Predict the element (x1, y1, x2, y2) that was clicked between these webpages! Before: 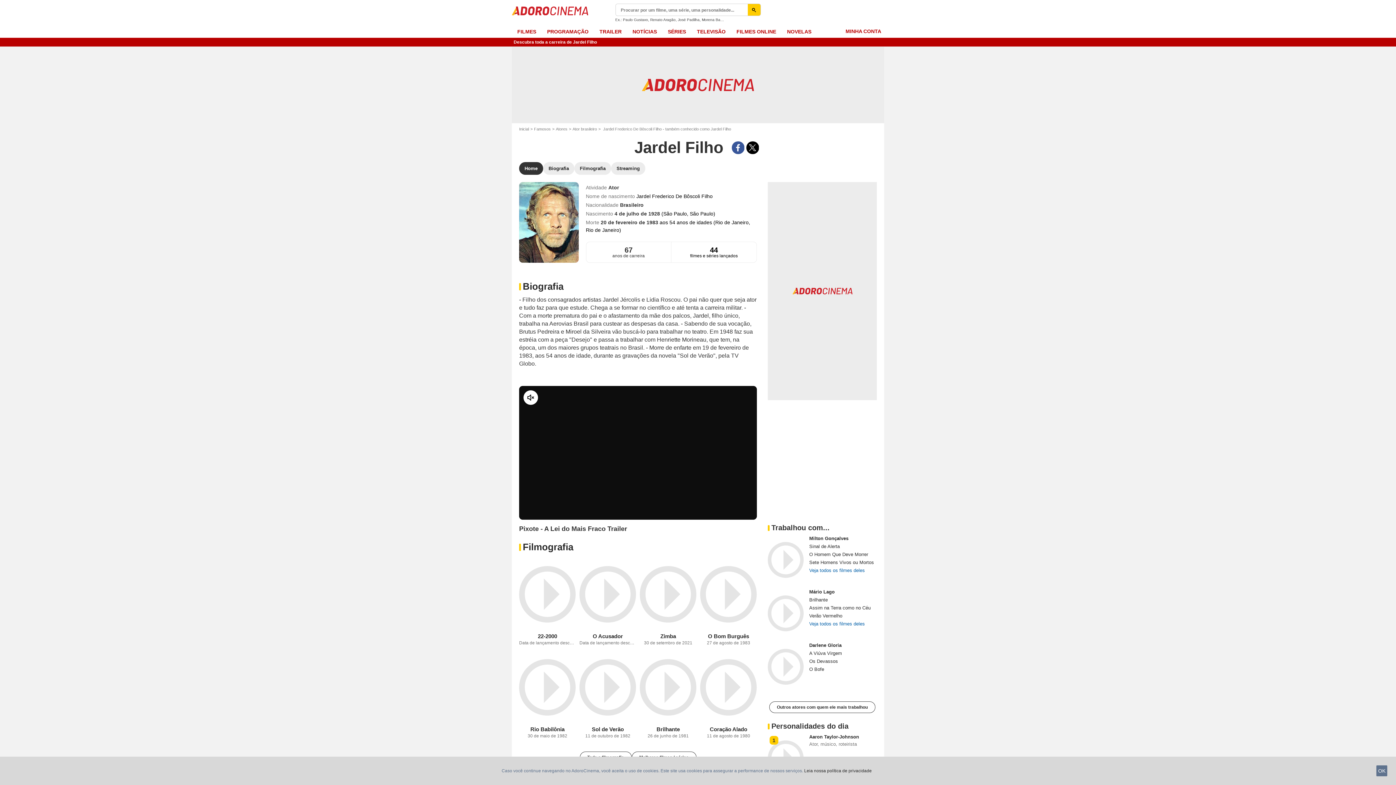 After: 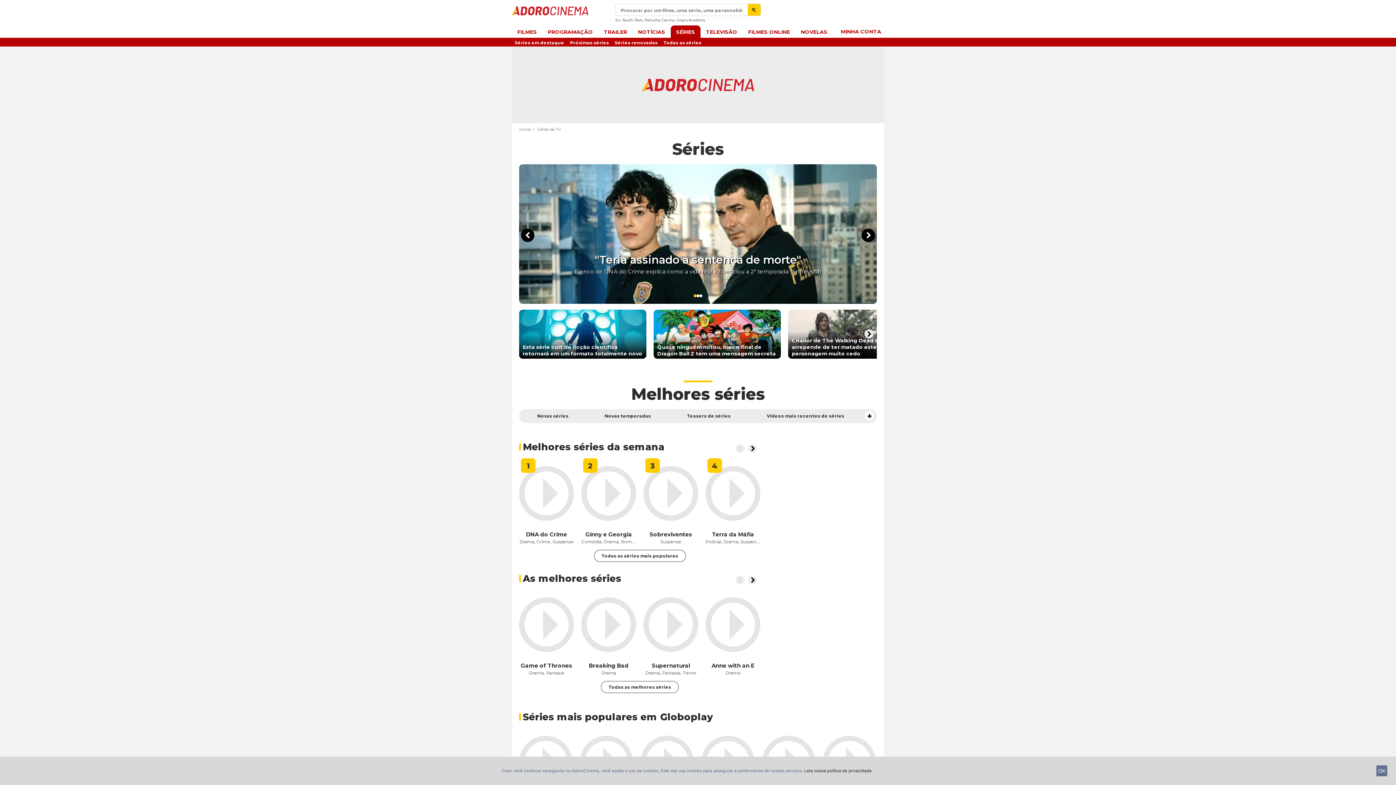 Action: bbox: (662, 25, 691, 37) label: SÉRIES